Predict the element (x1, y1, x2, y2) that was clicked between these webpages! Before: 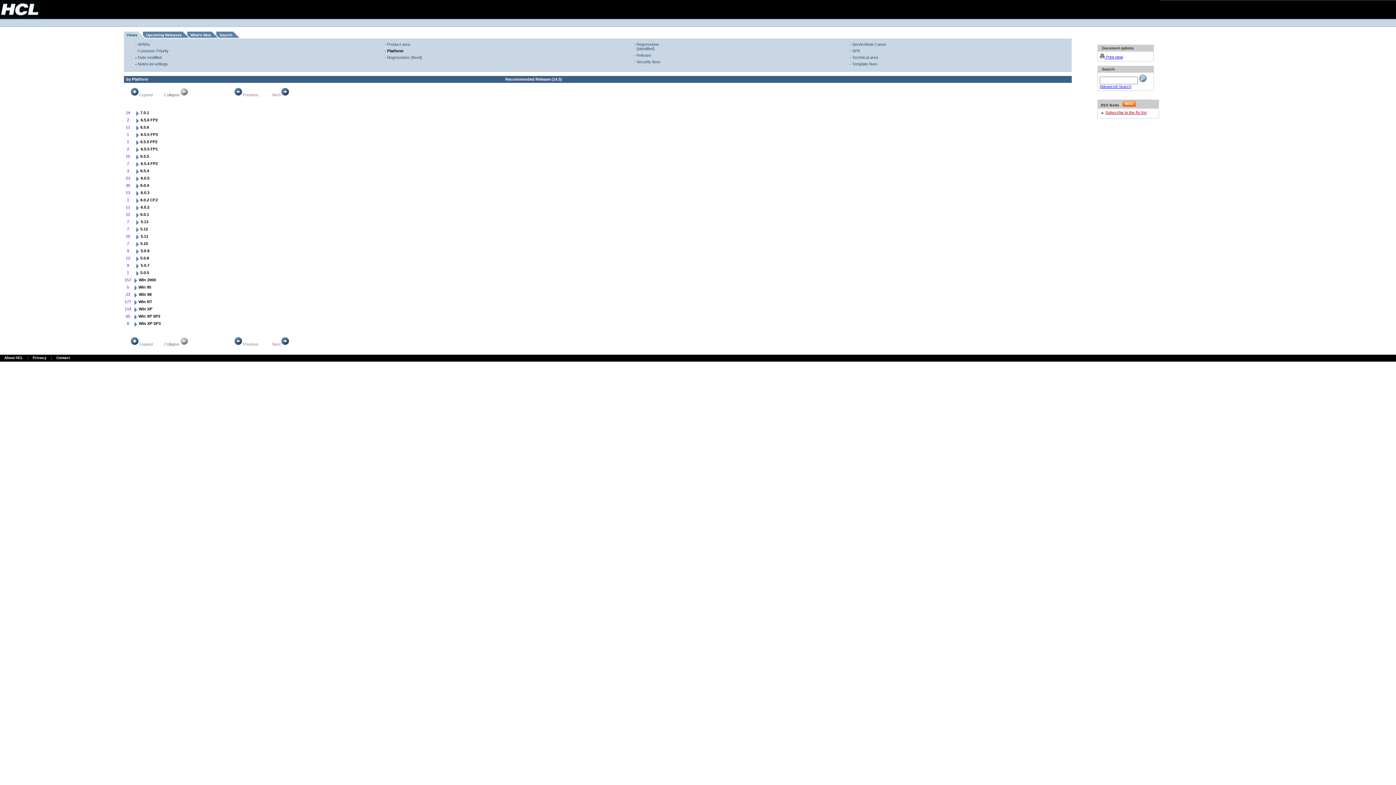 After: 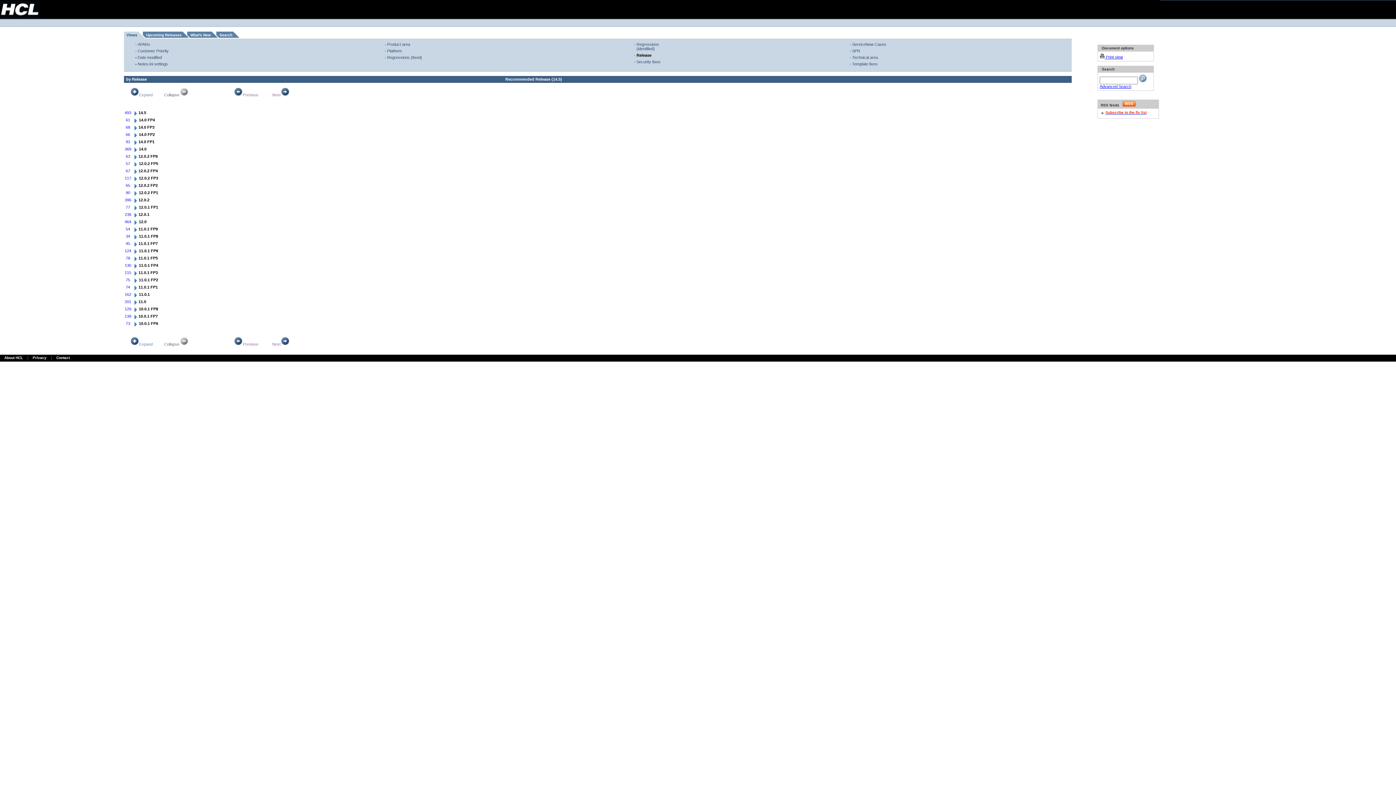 Action: bbox: (126, 33, 137, 37) label: Views